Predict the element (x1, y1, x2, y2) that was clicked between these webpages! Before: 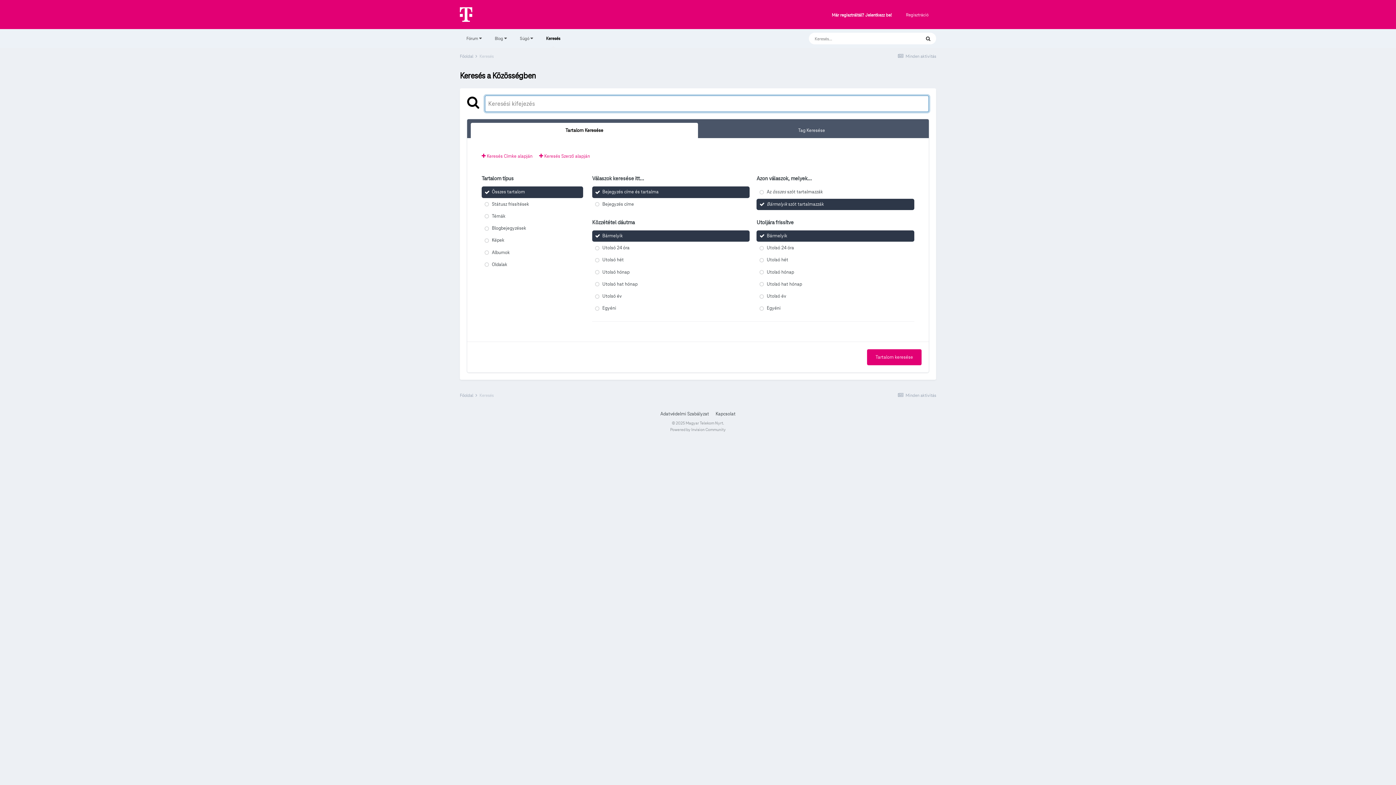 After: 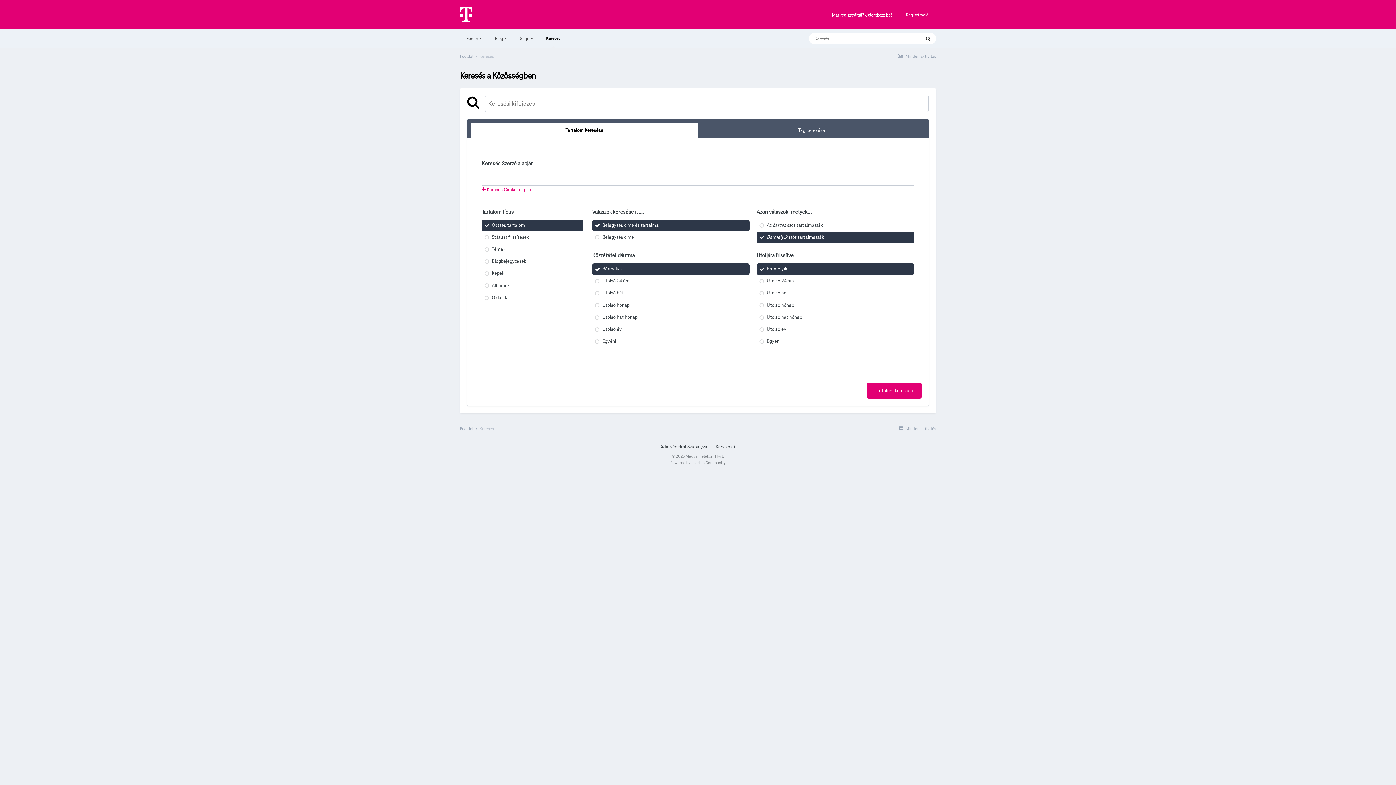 Action: label:  Keresés Szerző alapján bbox: (539, 153, 590, 159)